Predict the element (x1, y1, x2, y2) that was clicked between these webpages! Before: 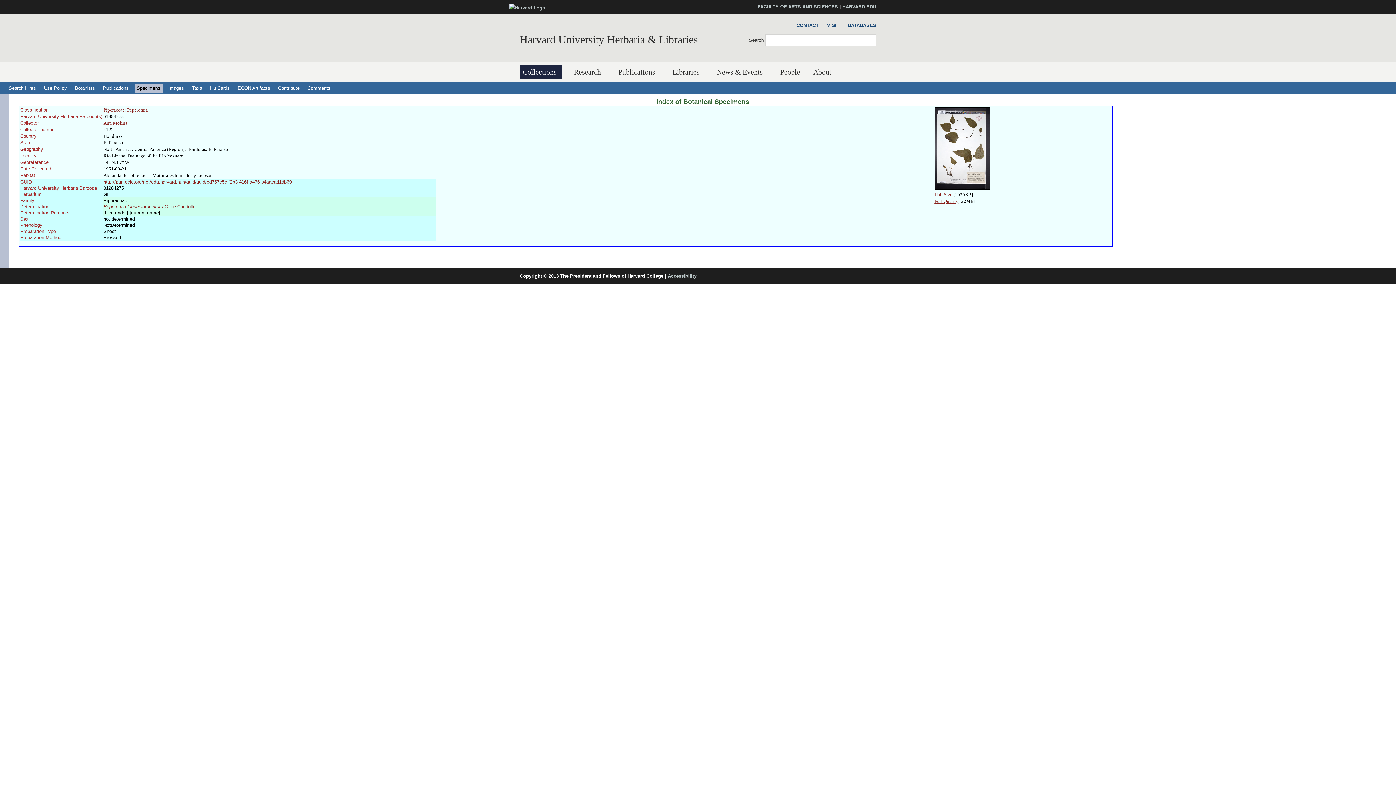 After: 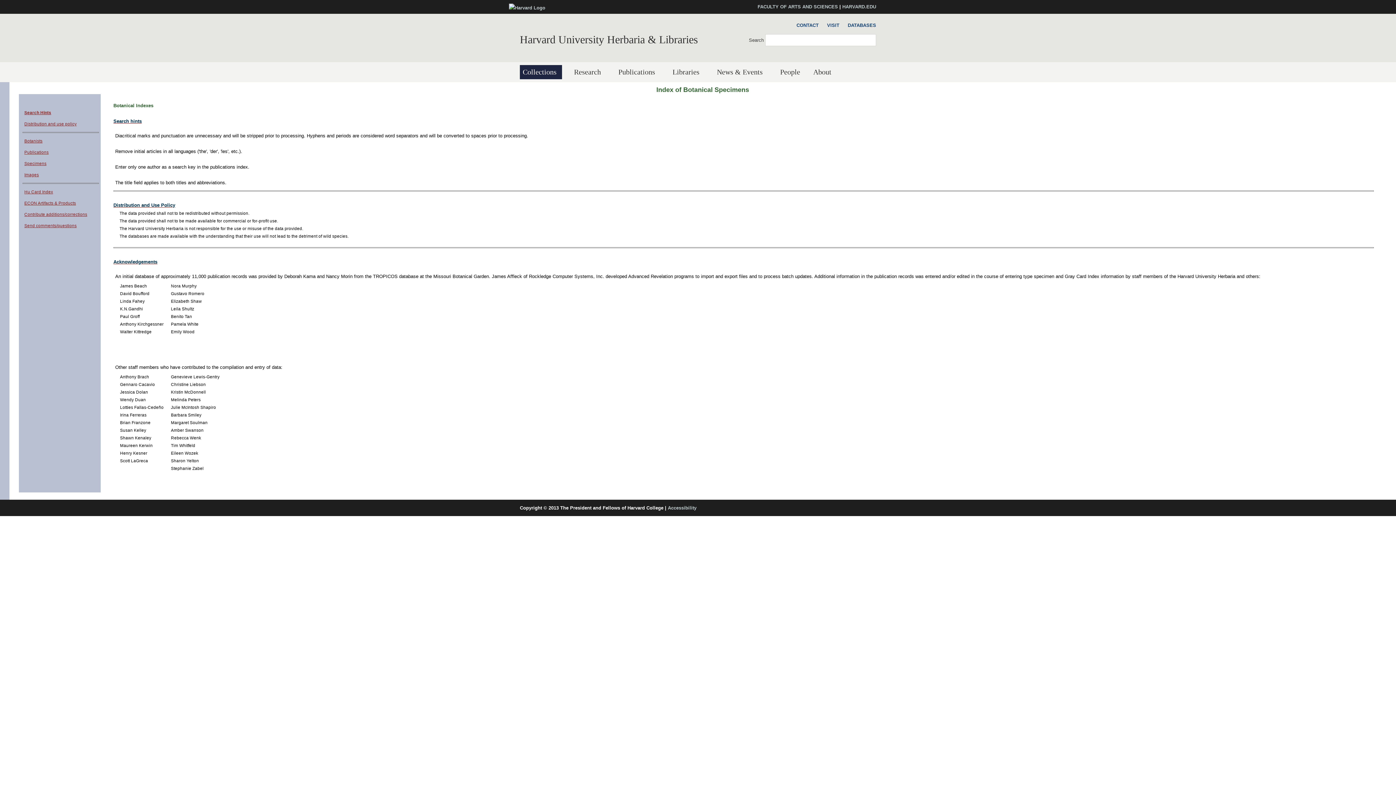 Action: label: Use Policy bbox: (41, 83, 69, 92)